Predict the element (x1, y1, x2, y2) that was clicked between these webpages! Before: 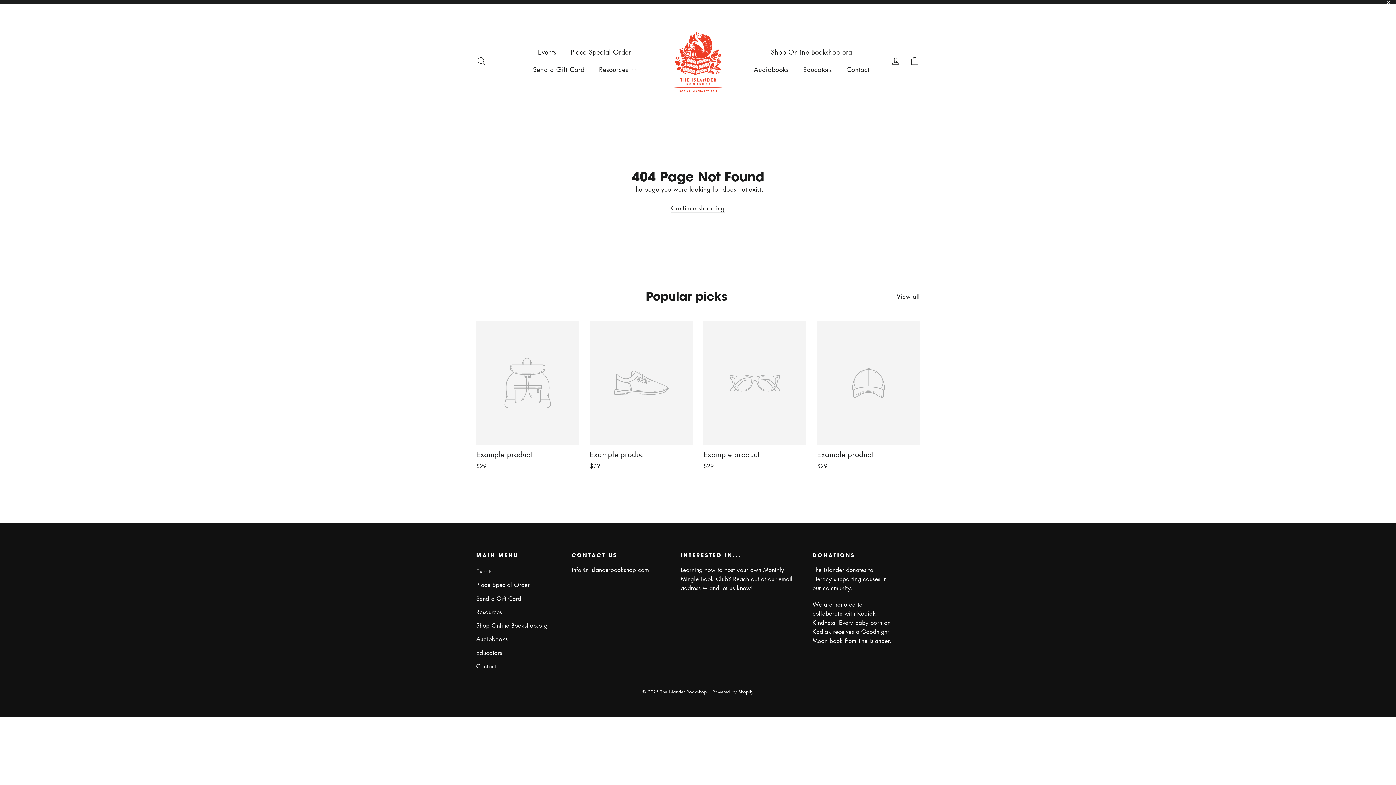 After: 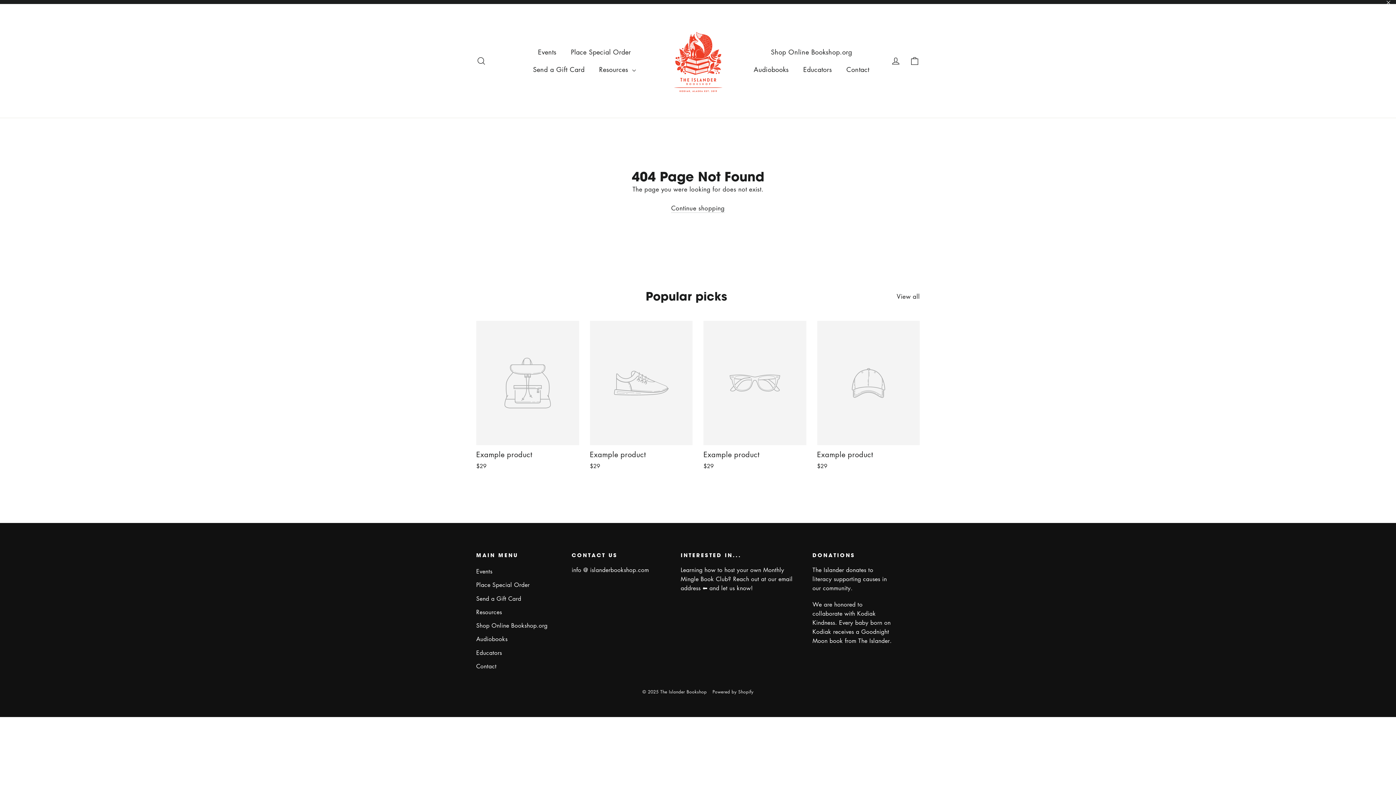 Action: label: Example product
$29 bbox: (703, 320, 806, 472)